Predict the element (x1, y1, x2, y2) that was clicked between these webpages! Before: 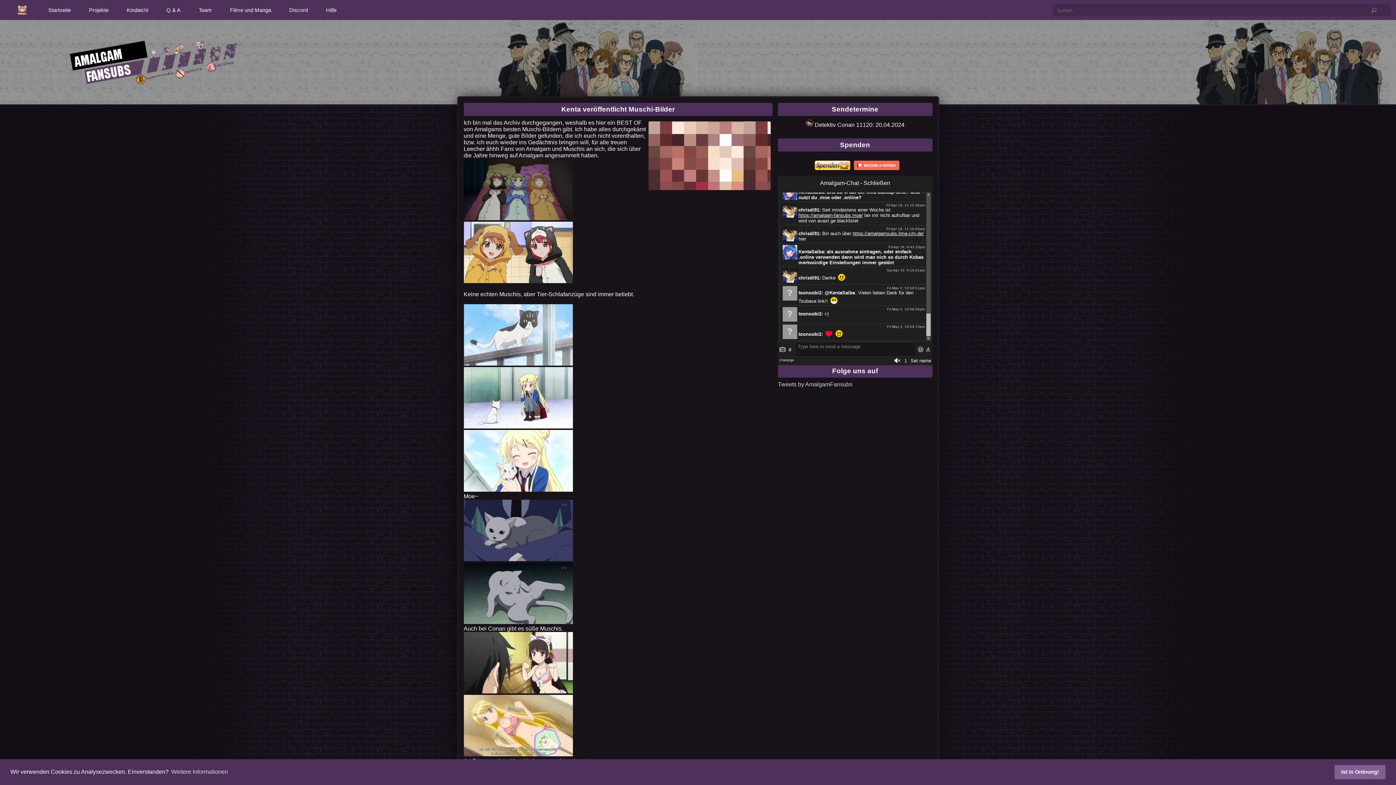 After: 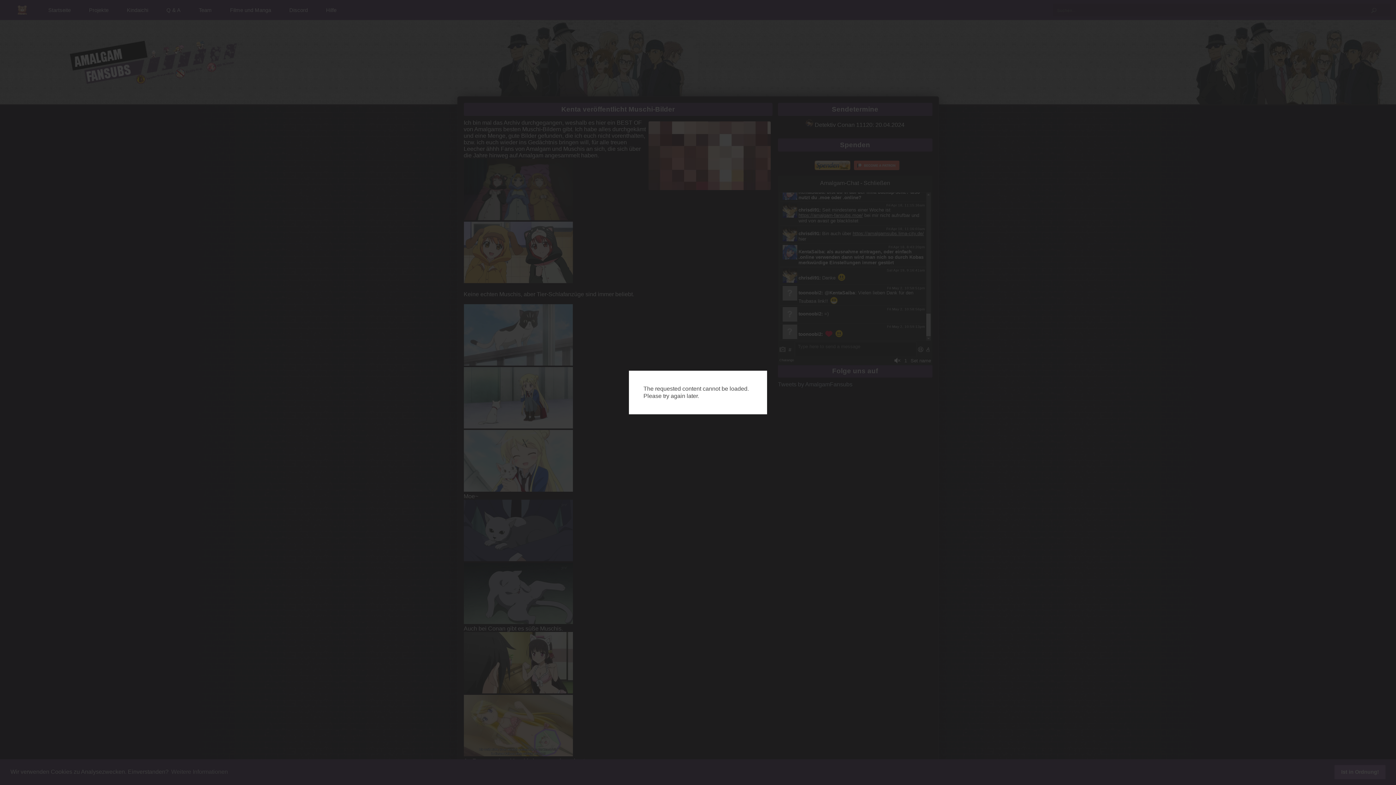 Action: bbox: (463, 360, 572, 366)